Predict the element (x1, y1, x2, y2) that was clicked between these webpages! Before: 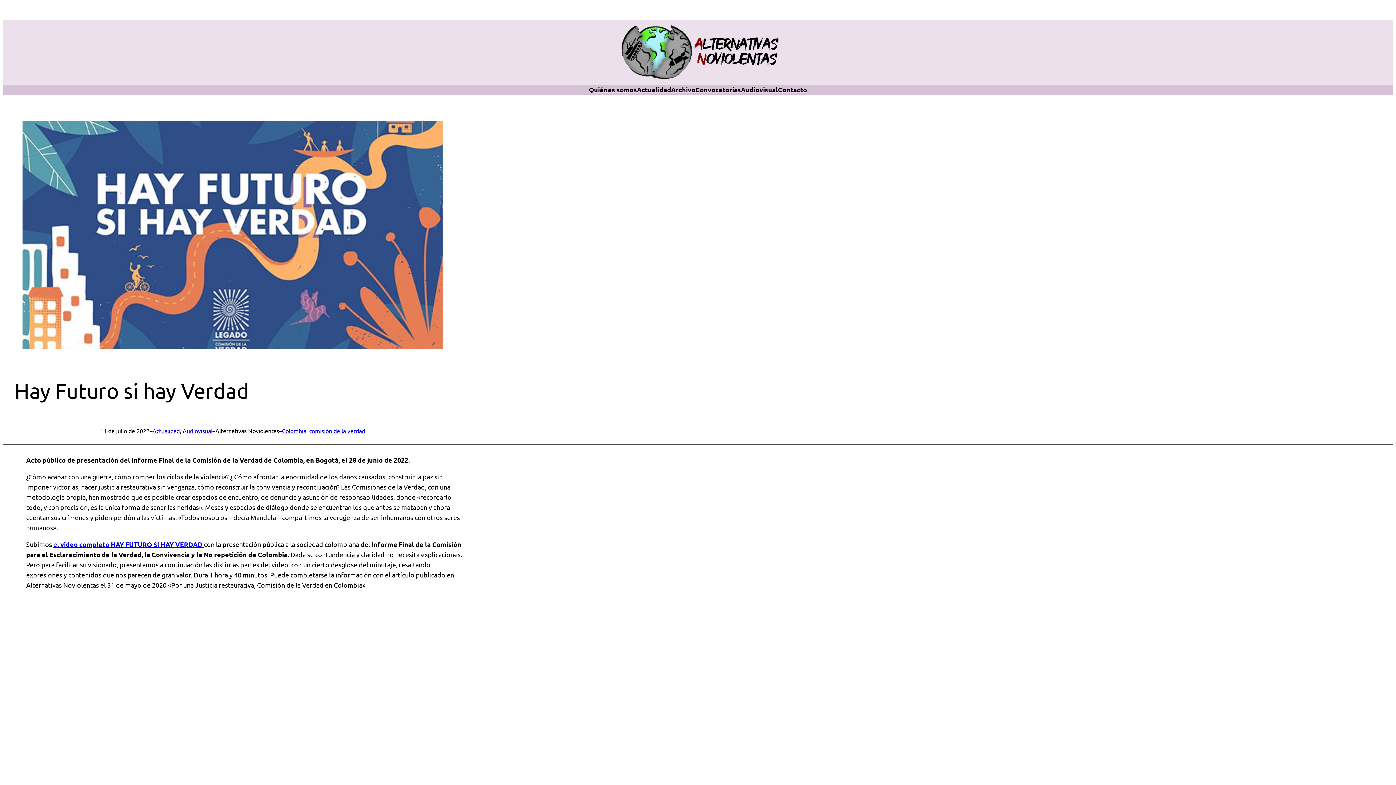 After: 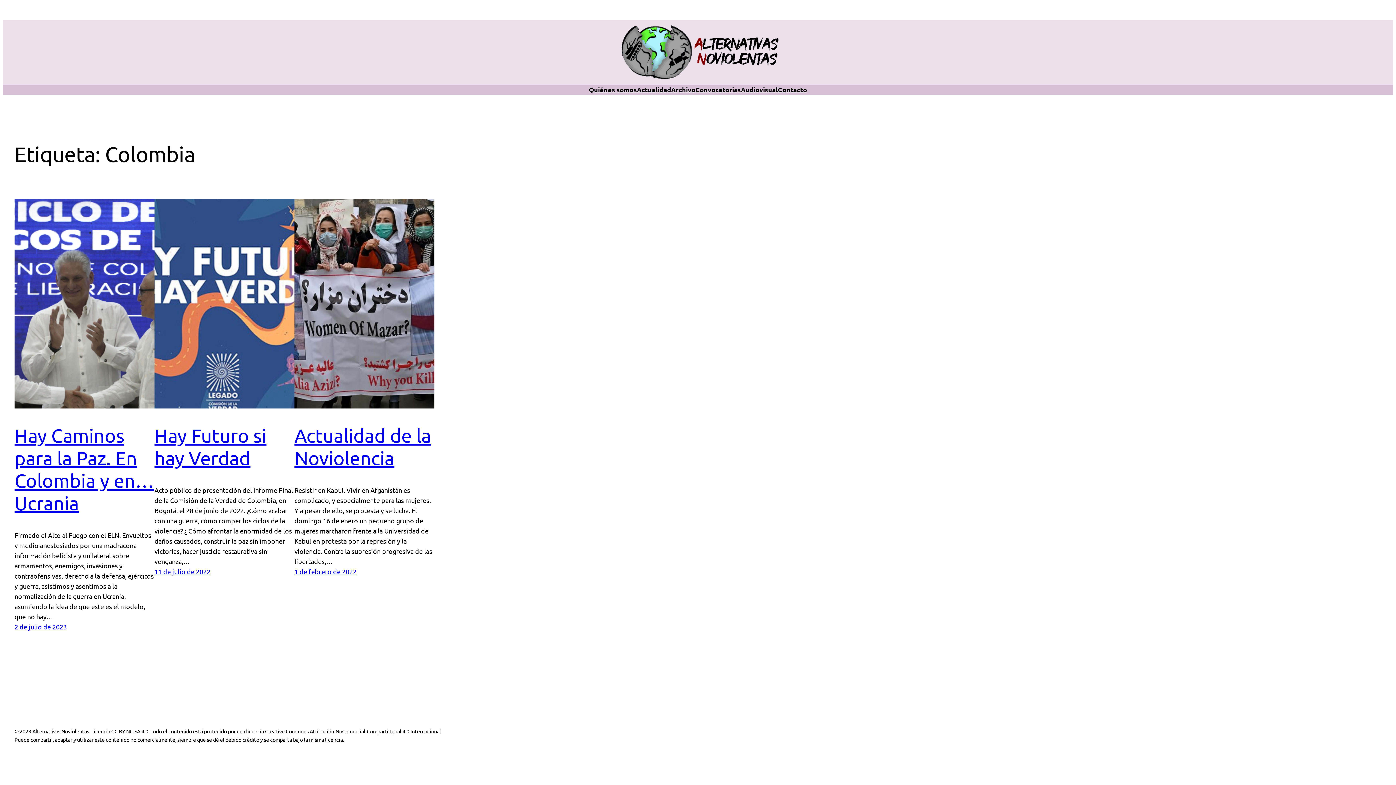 Action: label: Colombia bbox: (282, 427, 306, 434)